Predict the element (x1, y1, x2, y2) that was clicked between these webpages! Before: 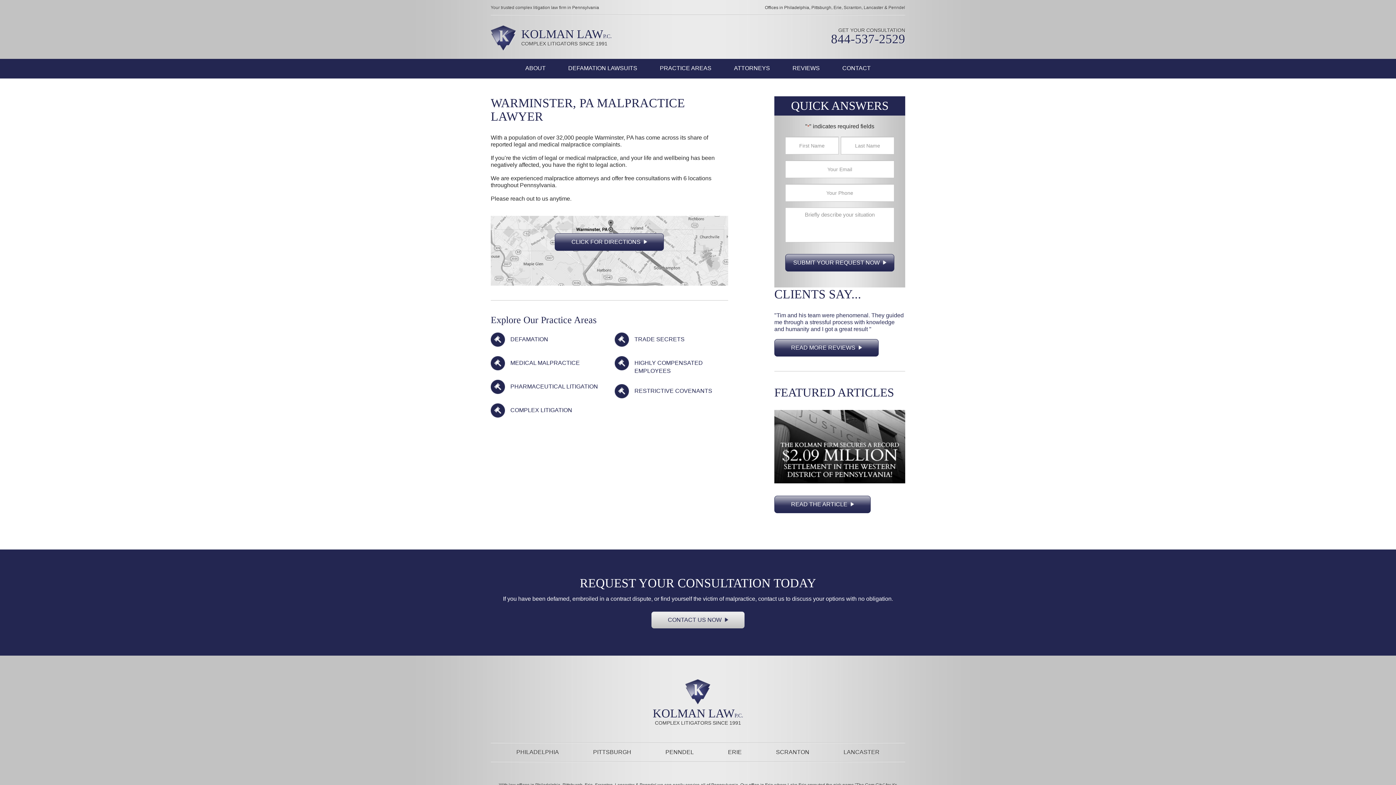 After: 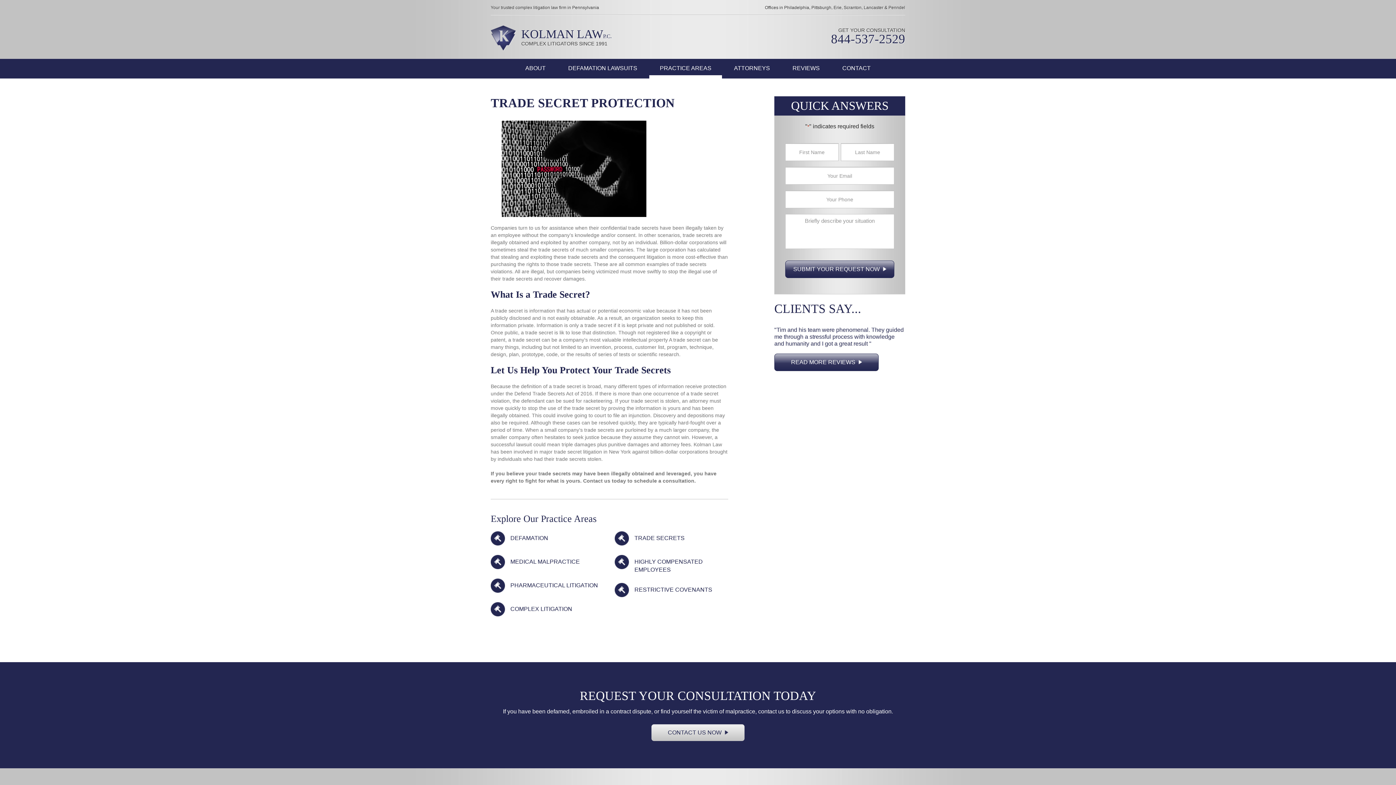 Action: bbox: (634, 336, 684, 342) label: TRADE SECRETS